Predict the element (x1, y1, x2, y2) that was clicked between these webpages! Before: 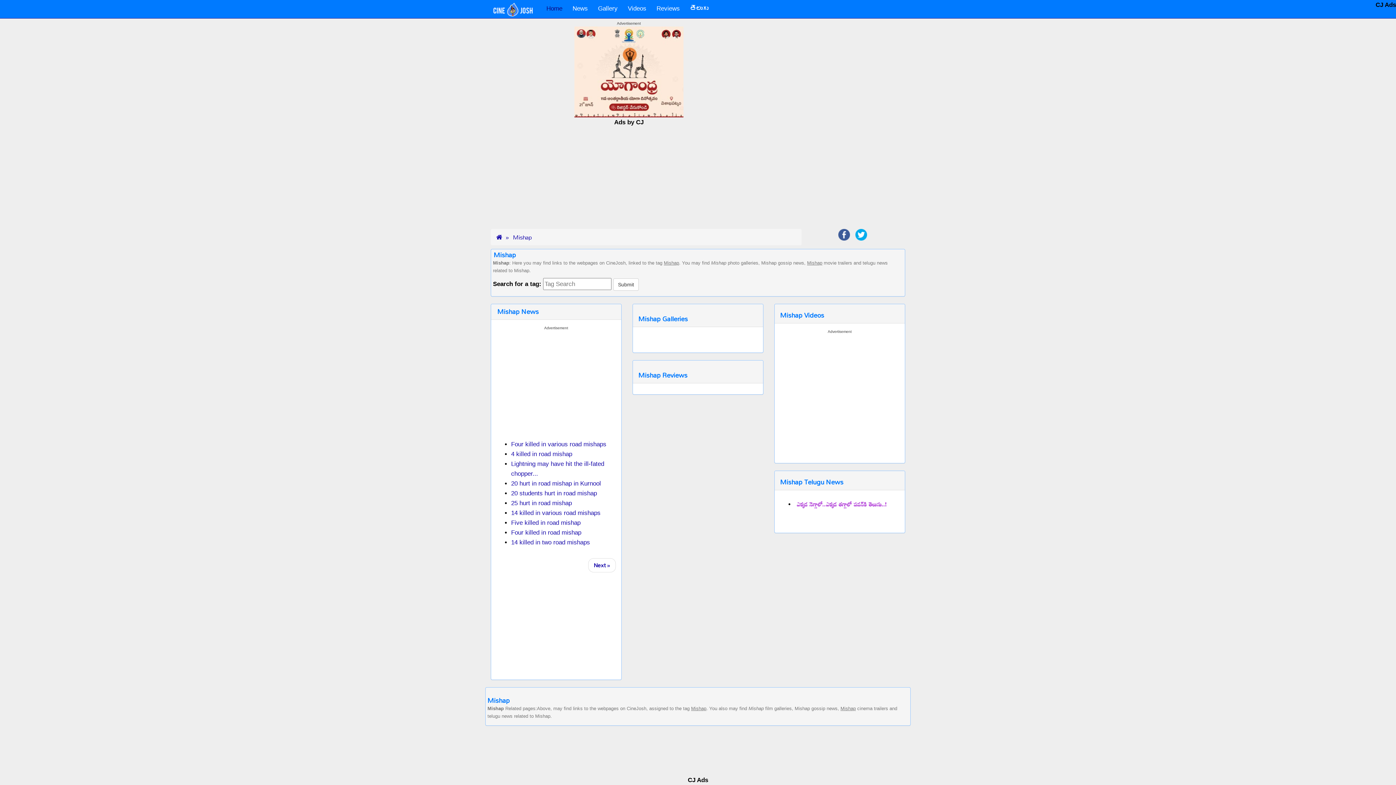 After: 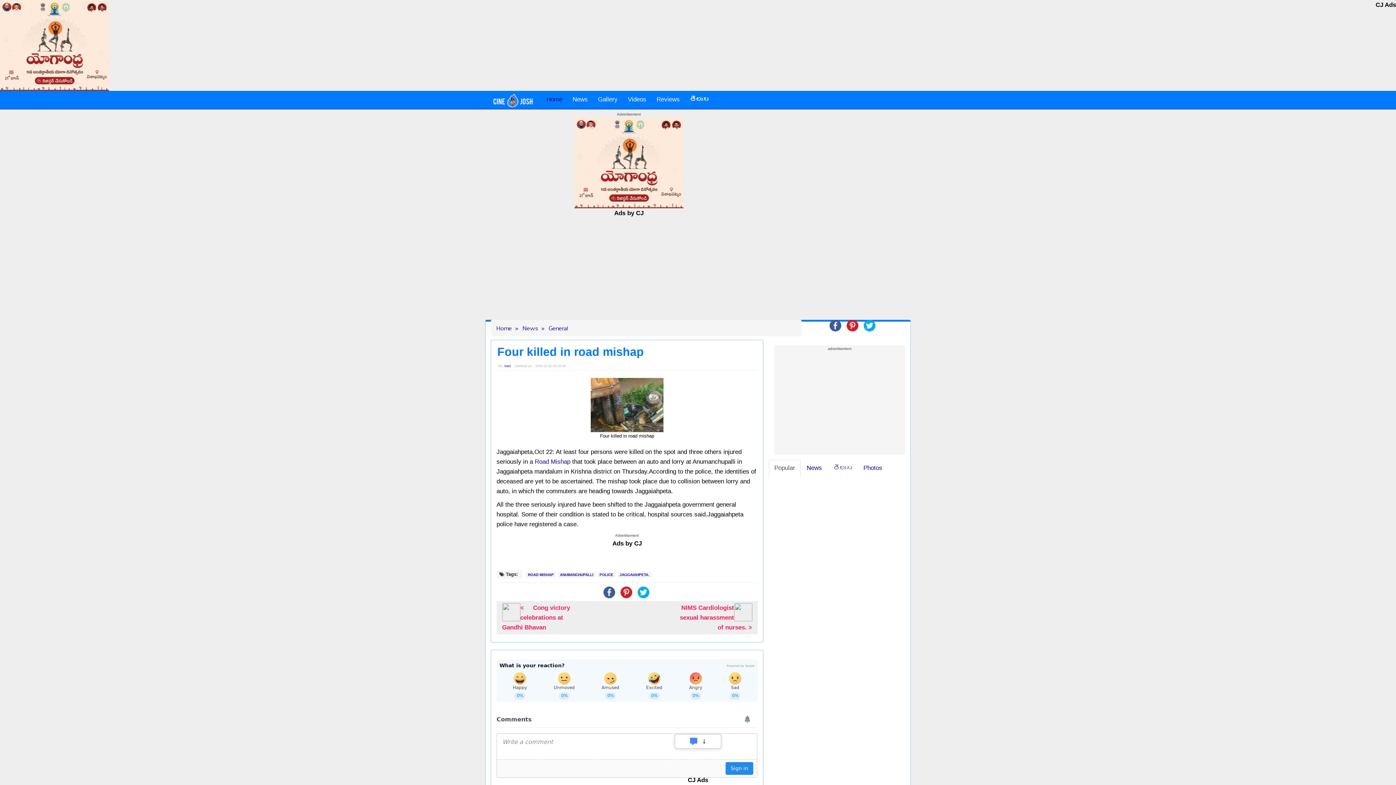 Action: bbox: (511, 529, 581, 536) label: Four killed in road mishap